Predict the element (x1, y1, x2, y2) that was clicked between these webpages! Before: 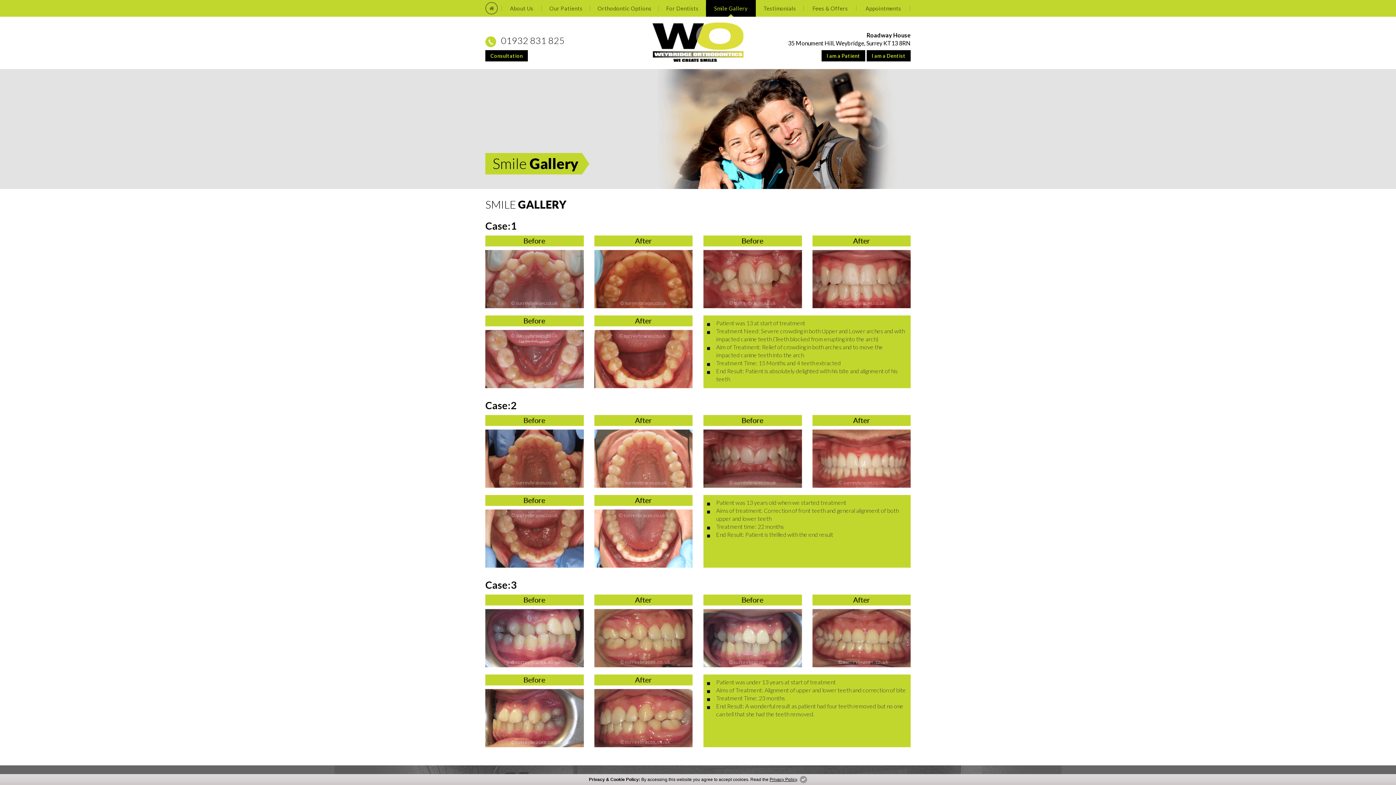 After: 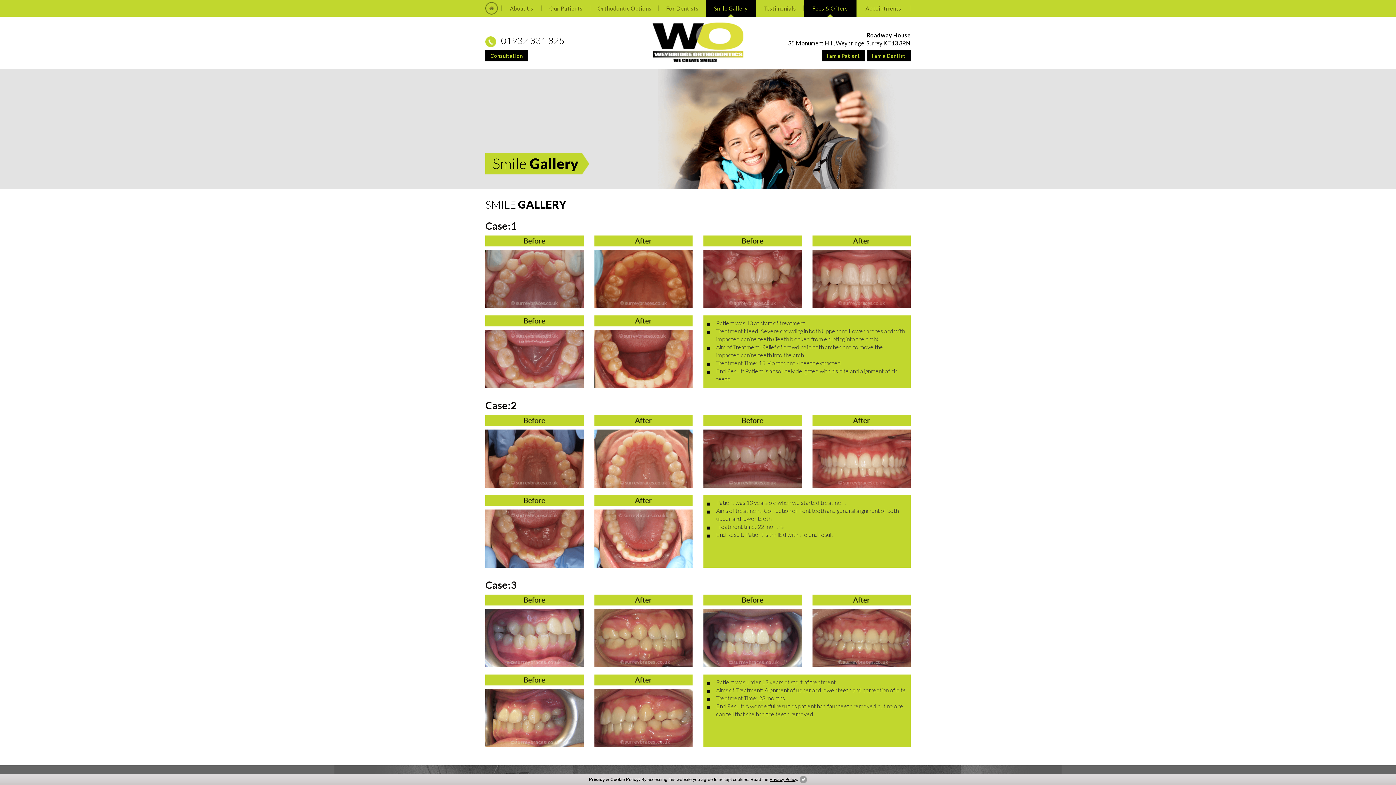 Action: bbox: (804, 0, 856, 16) label: Fees & Offers